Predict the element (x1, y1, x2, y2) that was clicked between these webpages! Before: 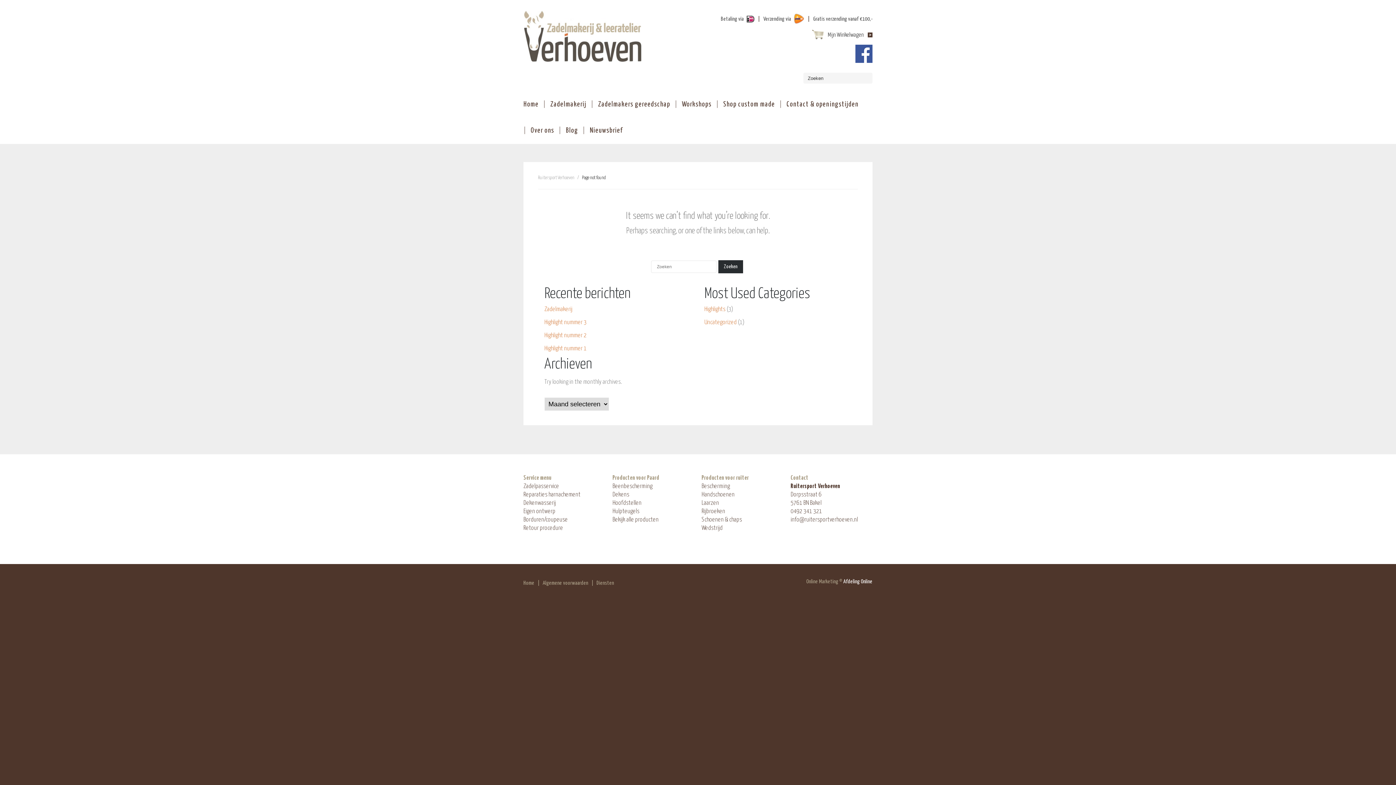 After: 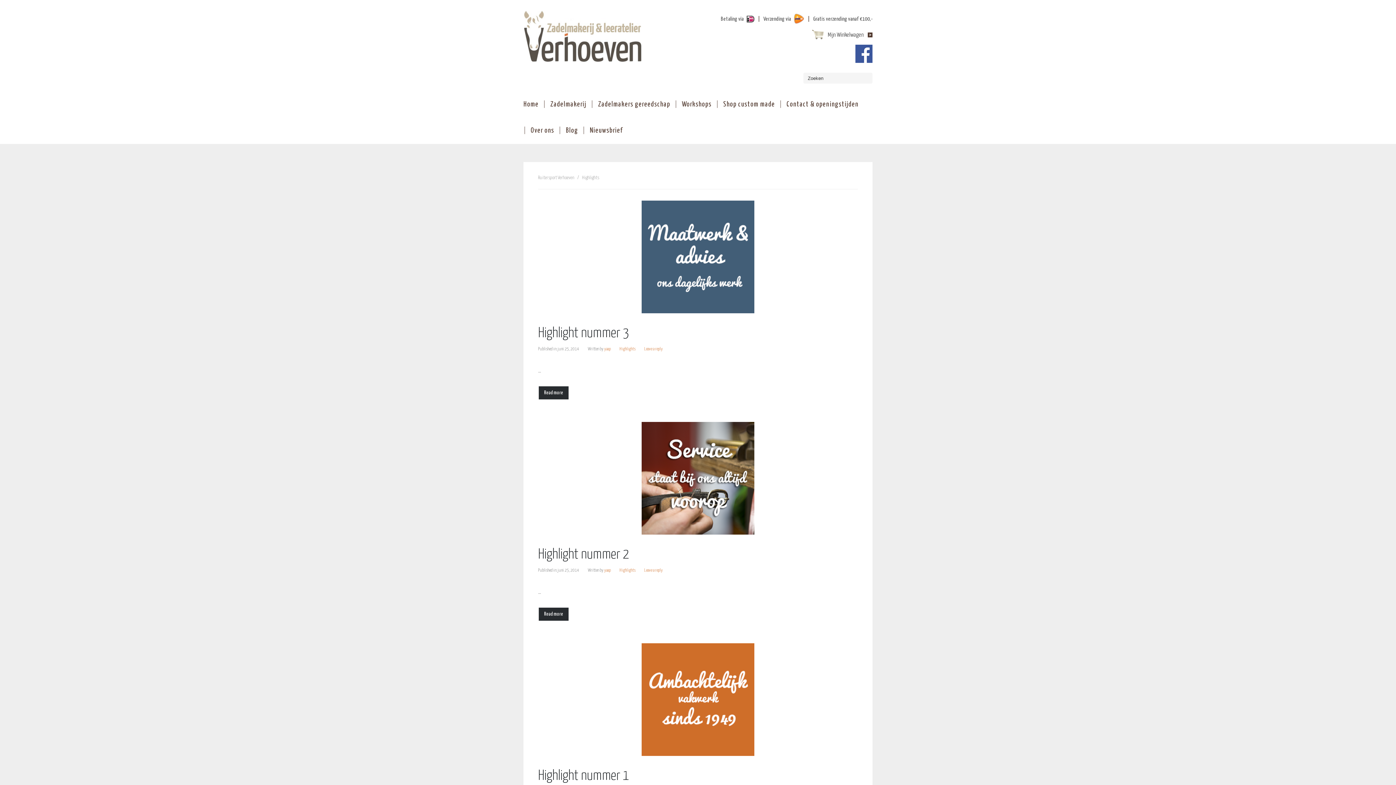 Action: label: Highlights bbox: (704, 306, 725, 312)